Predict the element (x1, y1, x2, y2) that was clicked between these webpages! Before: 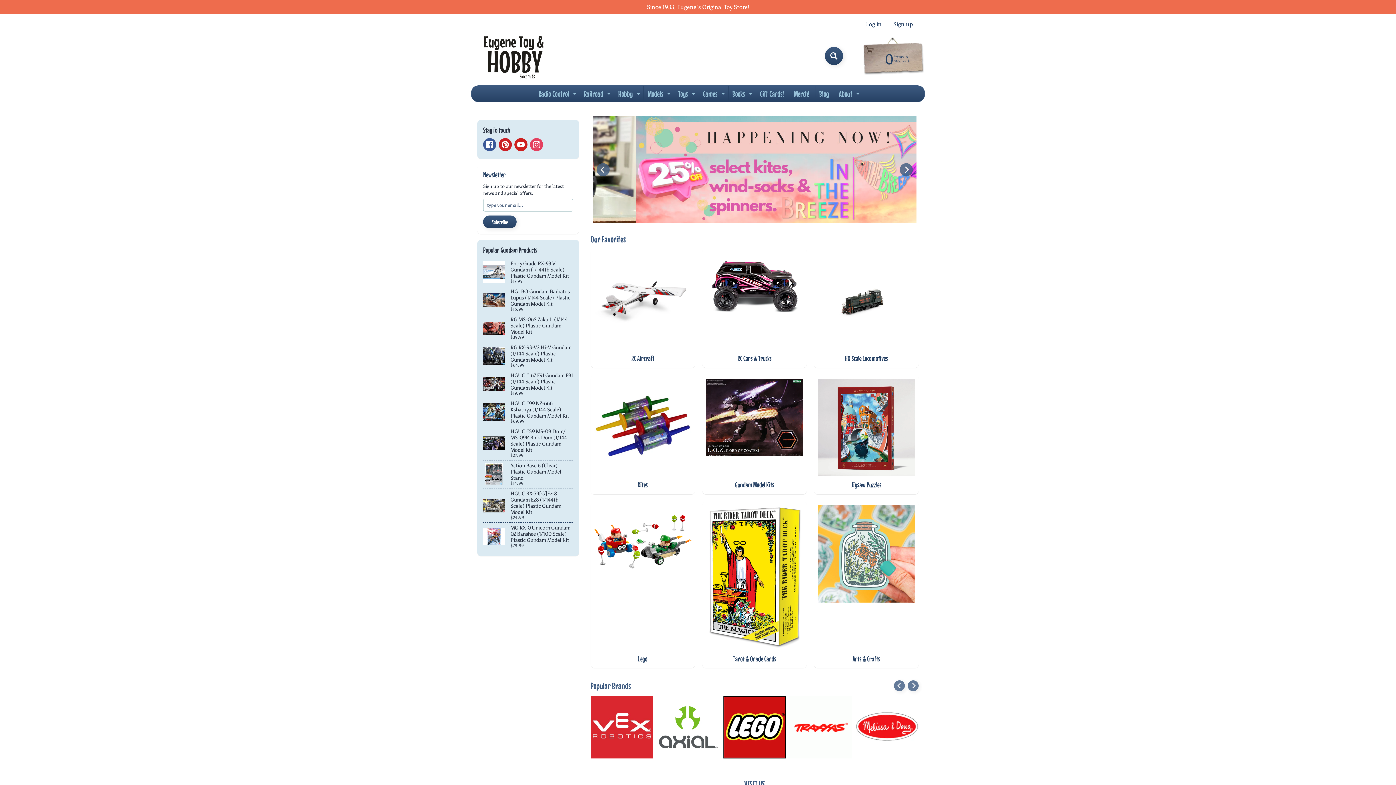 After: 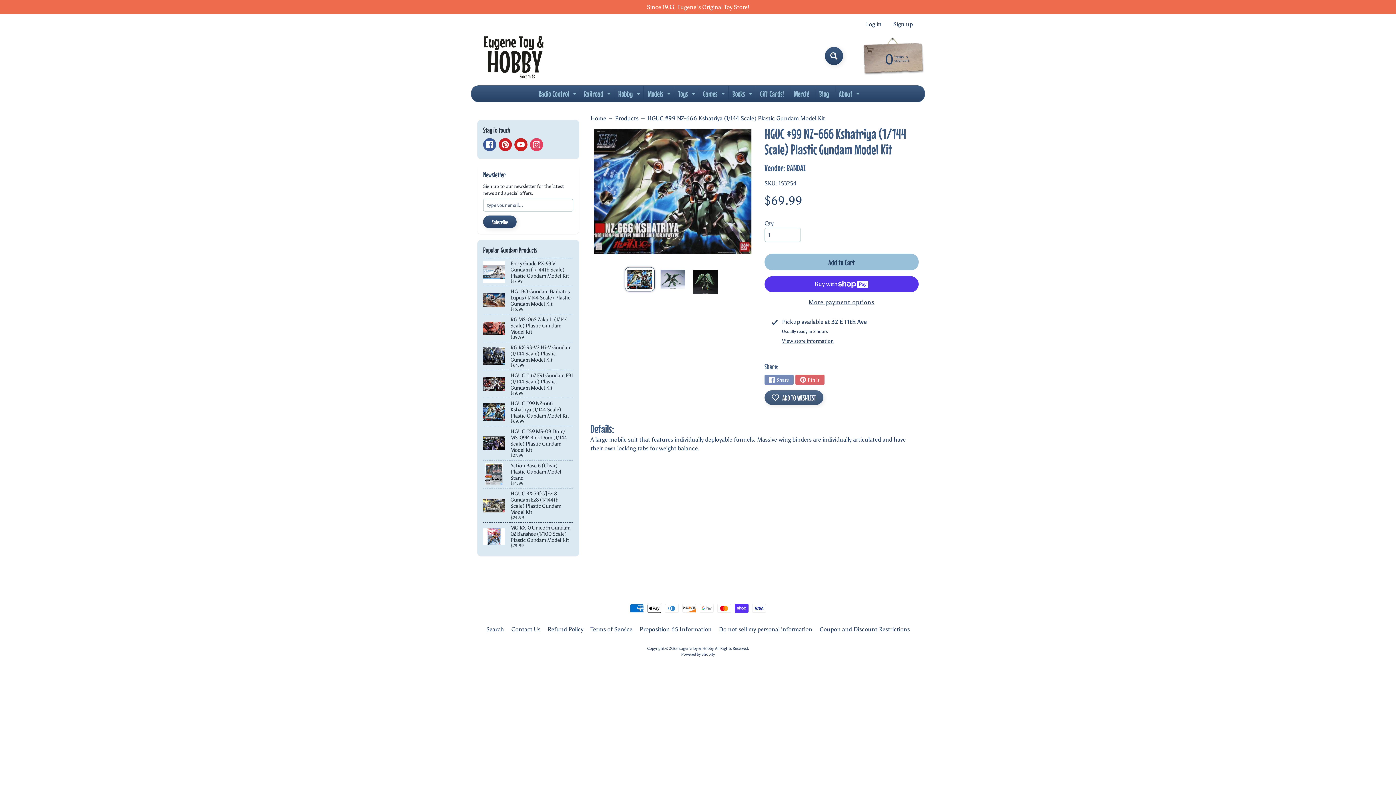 Action: label: HGUC #99 NZ-666 Kshatriya (1/144 Scale) Plastic Gundam Model Kit
$69.99 bbox: (483, 398, 573, 426)